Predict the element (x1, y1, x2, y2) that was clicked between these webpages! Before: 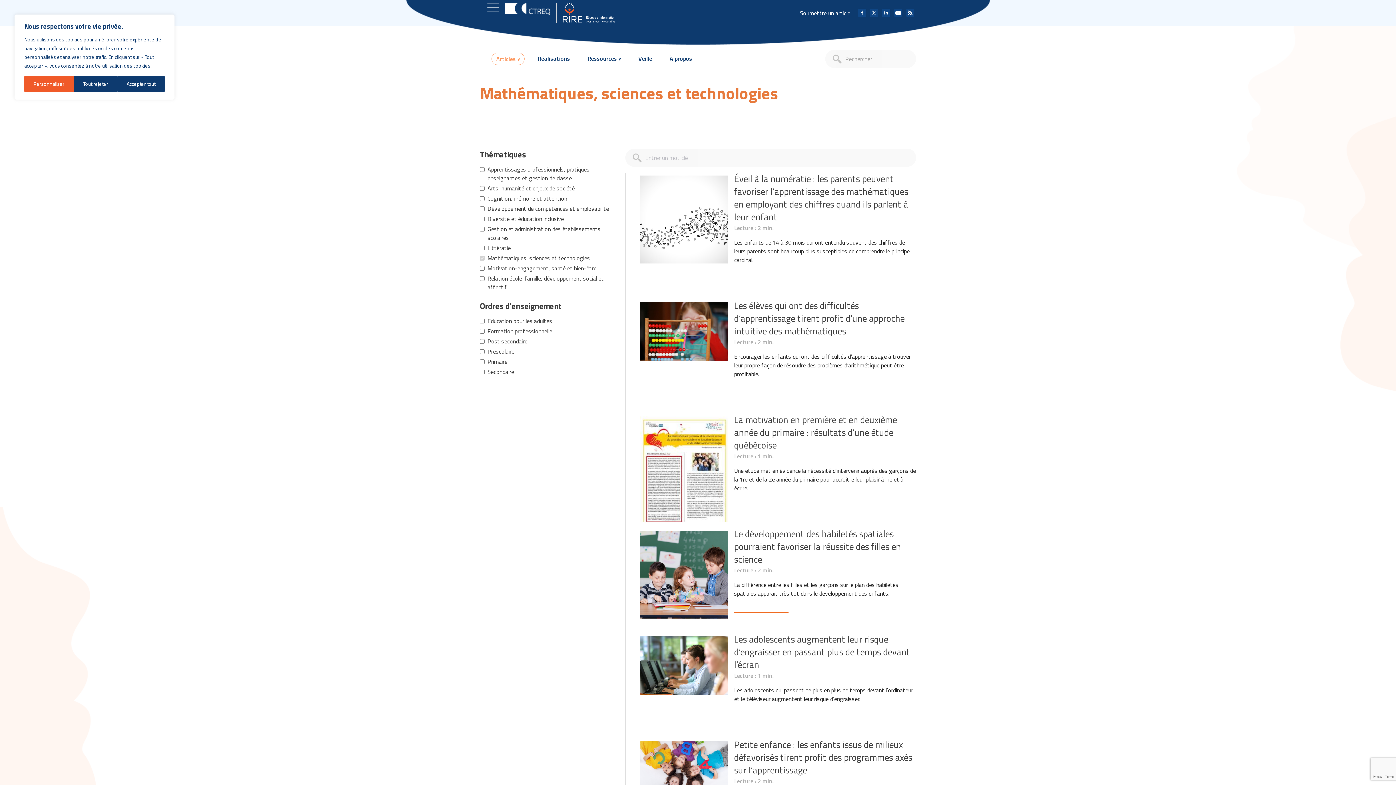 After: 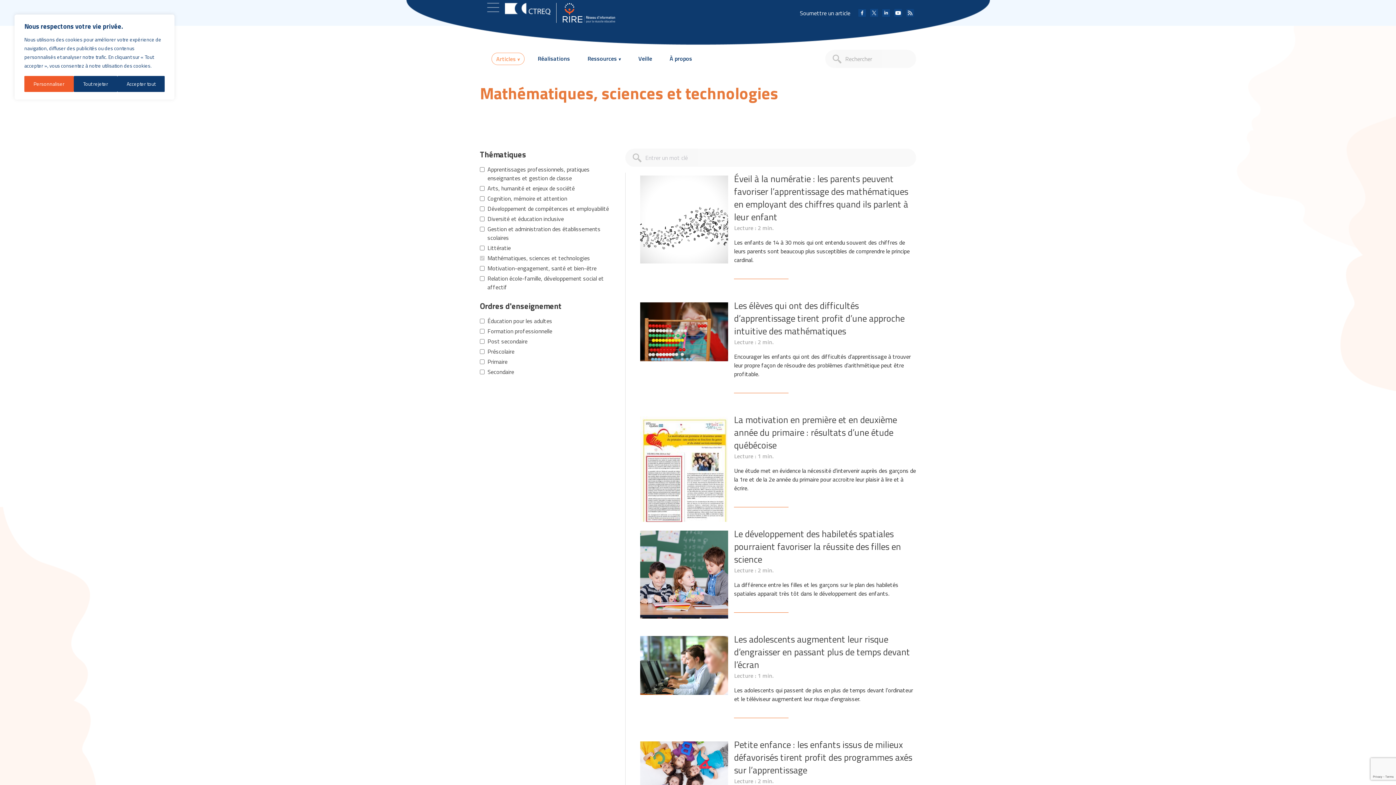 Action: bbox: (905, 8, 914, 17)